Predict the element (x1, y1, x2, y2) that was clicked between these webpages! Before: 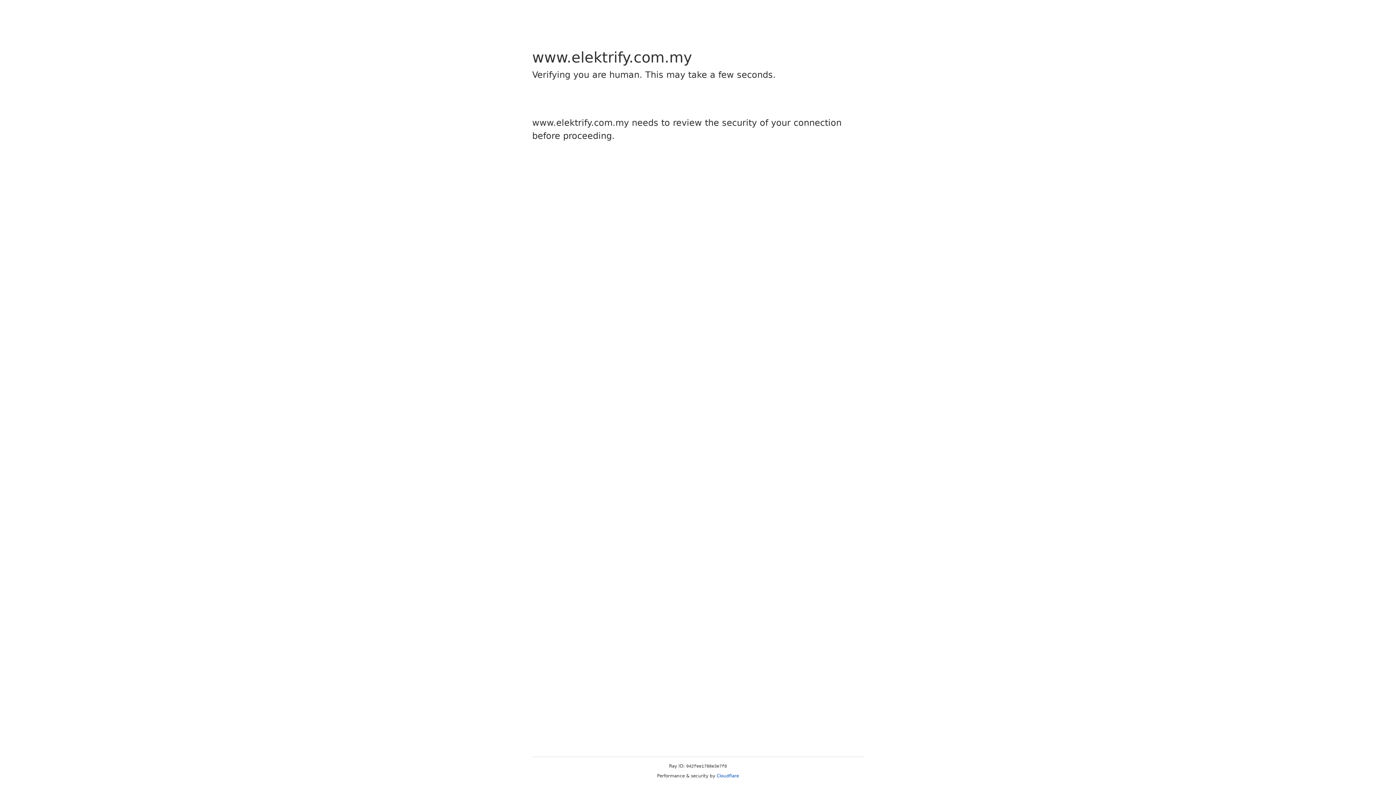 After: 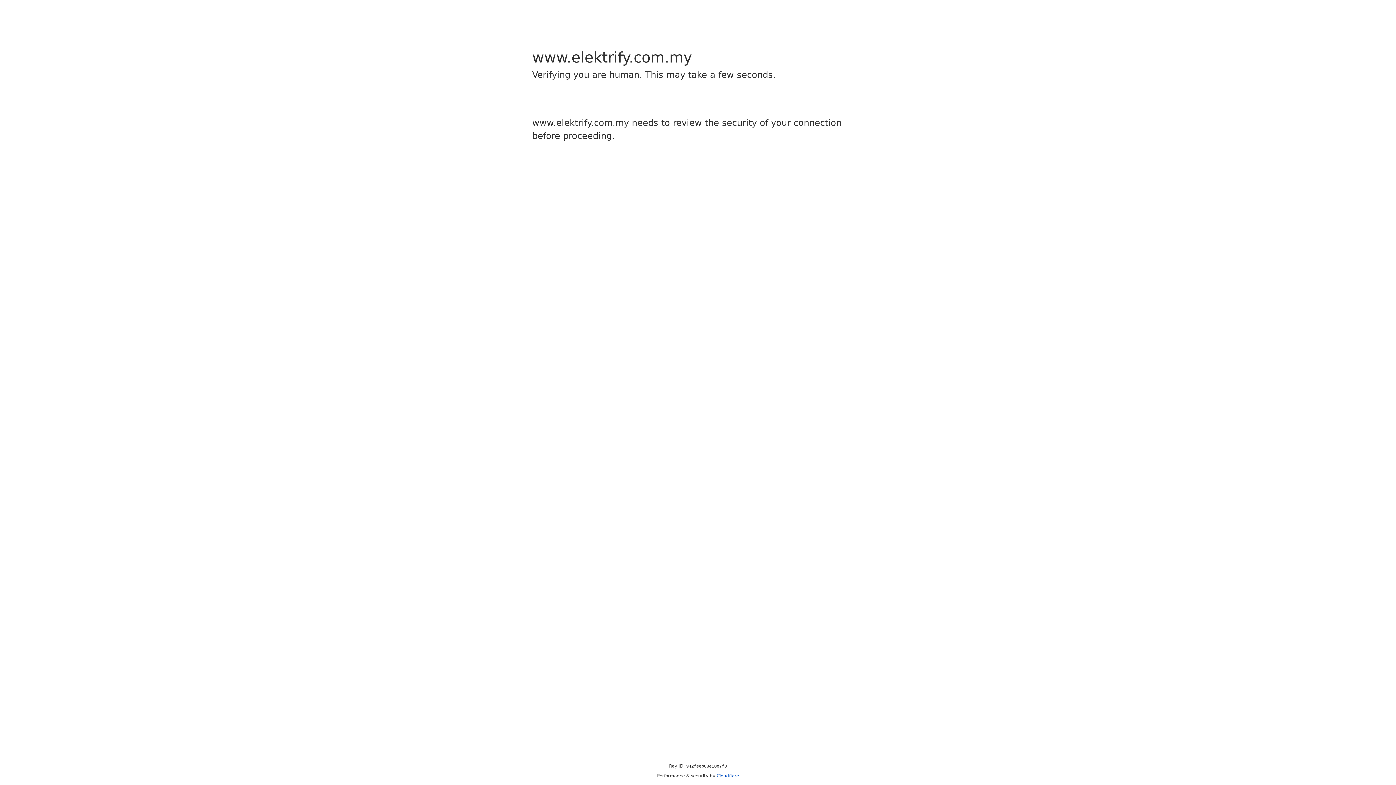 Action: bbox: (716, 773, 739, 778) label: Cloudflare